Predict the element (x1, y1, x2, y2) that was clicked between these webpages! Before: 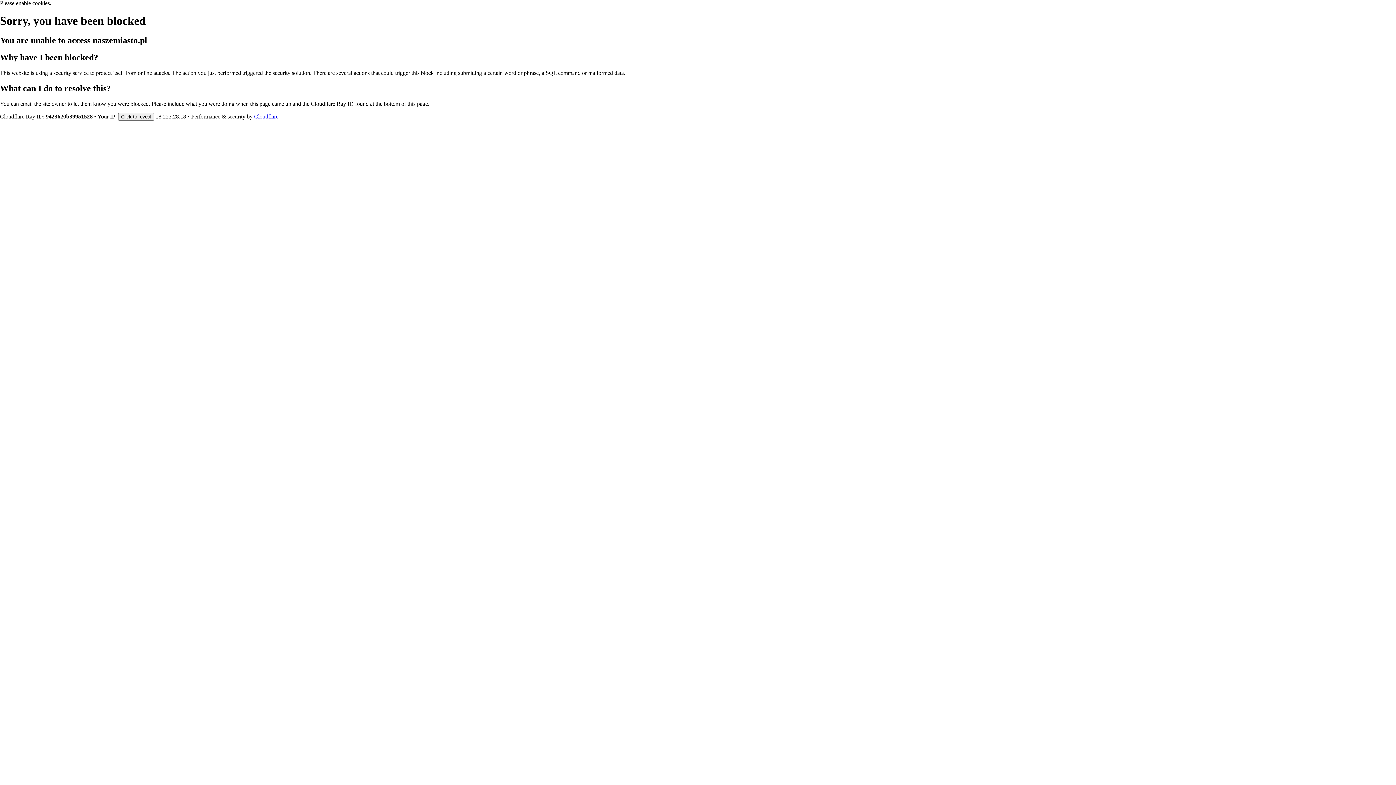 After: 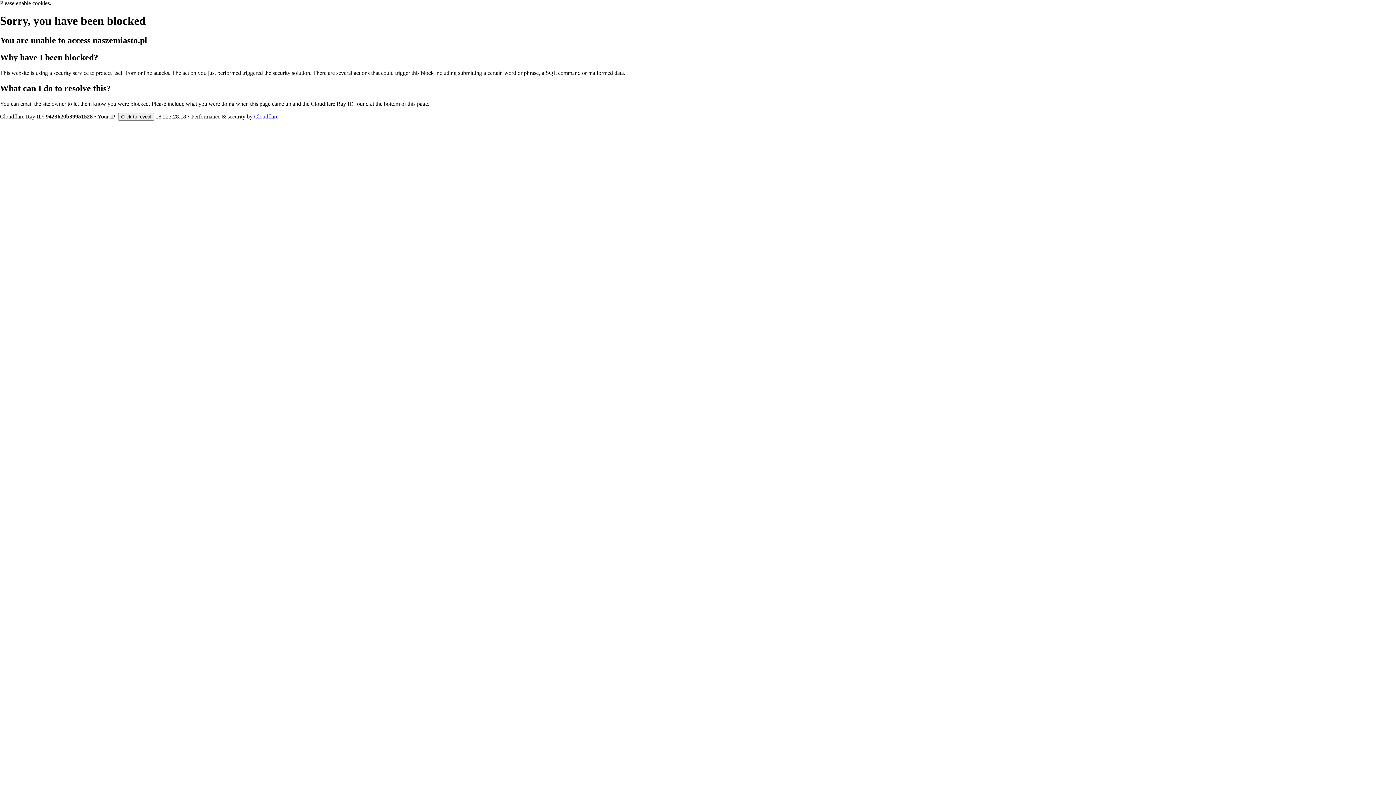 Action: bbox: (254, 113, 278, 119) label: Cloudflare